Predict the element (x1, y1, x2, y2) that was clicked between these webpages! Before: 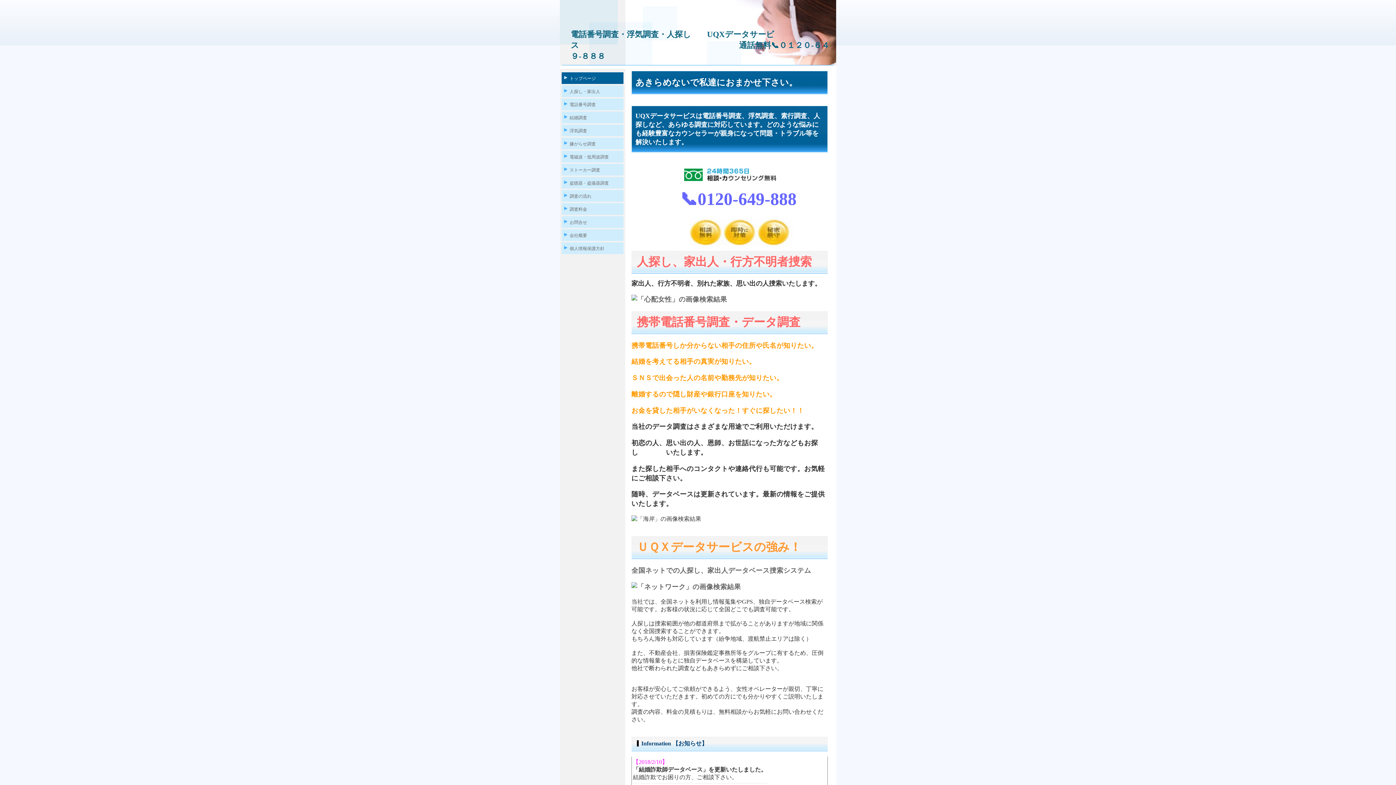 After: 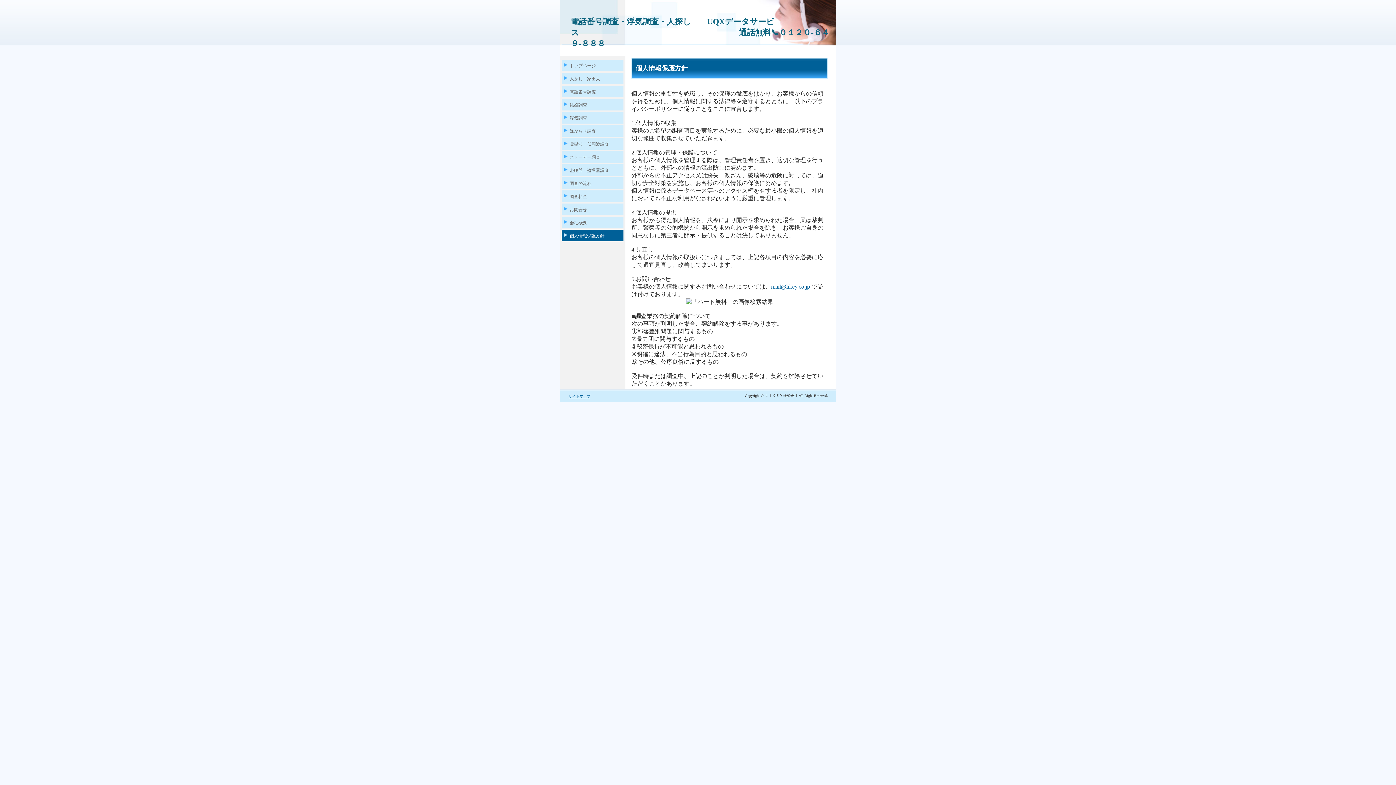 Action: label: 個人情報保護方針 bbox: (561, 242, 623, 254)